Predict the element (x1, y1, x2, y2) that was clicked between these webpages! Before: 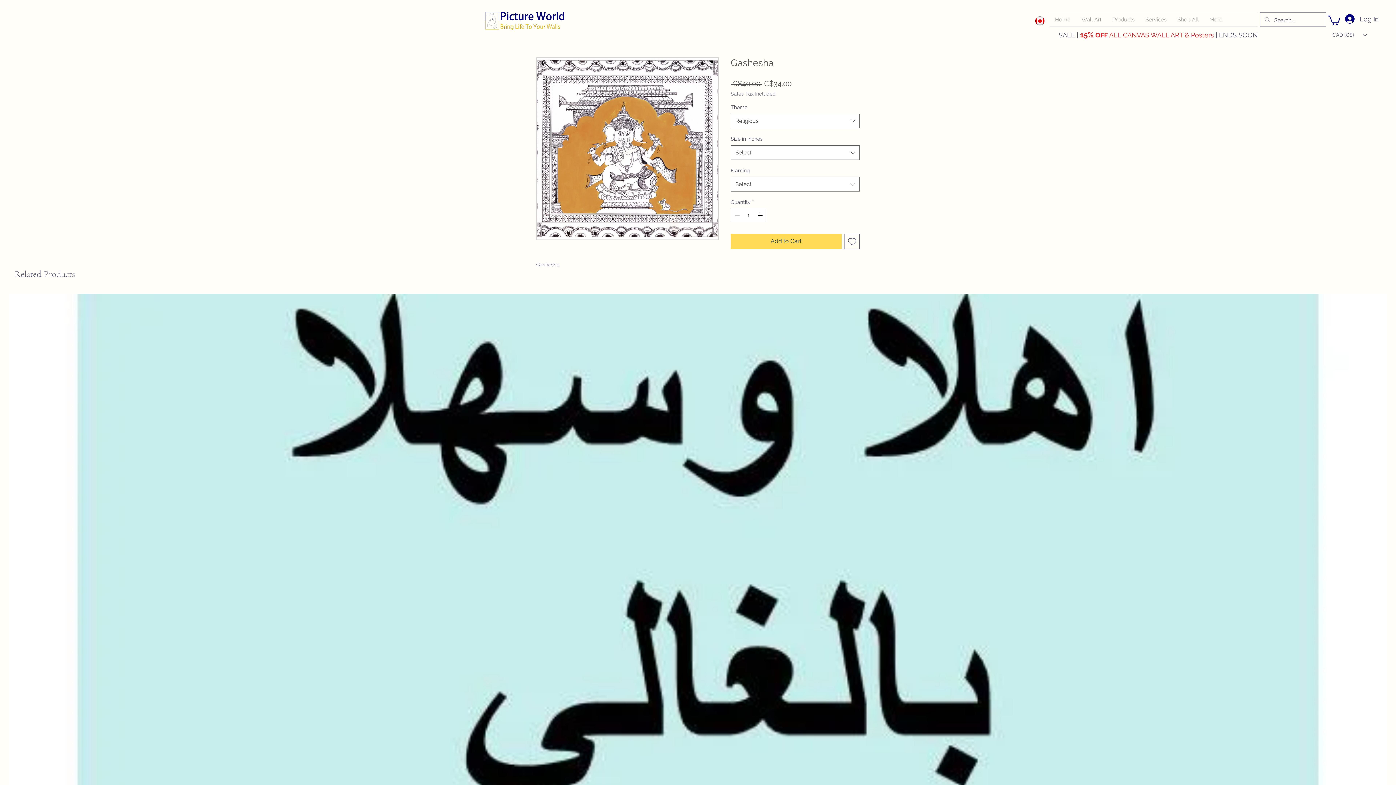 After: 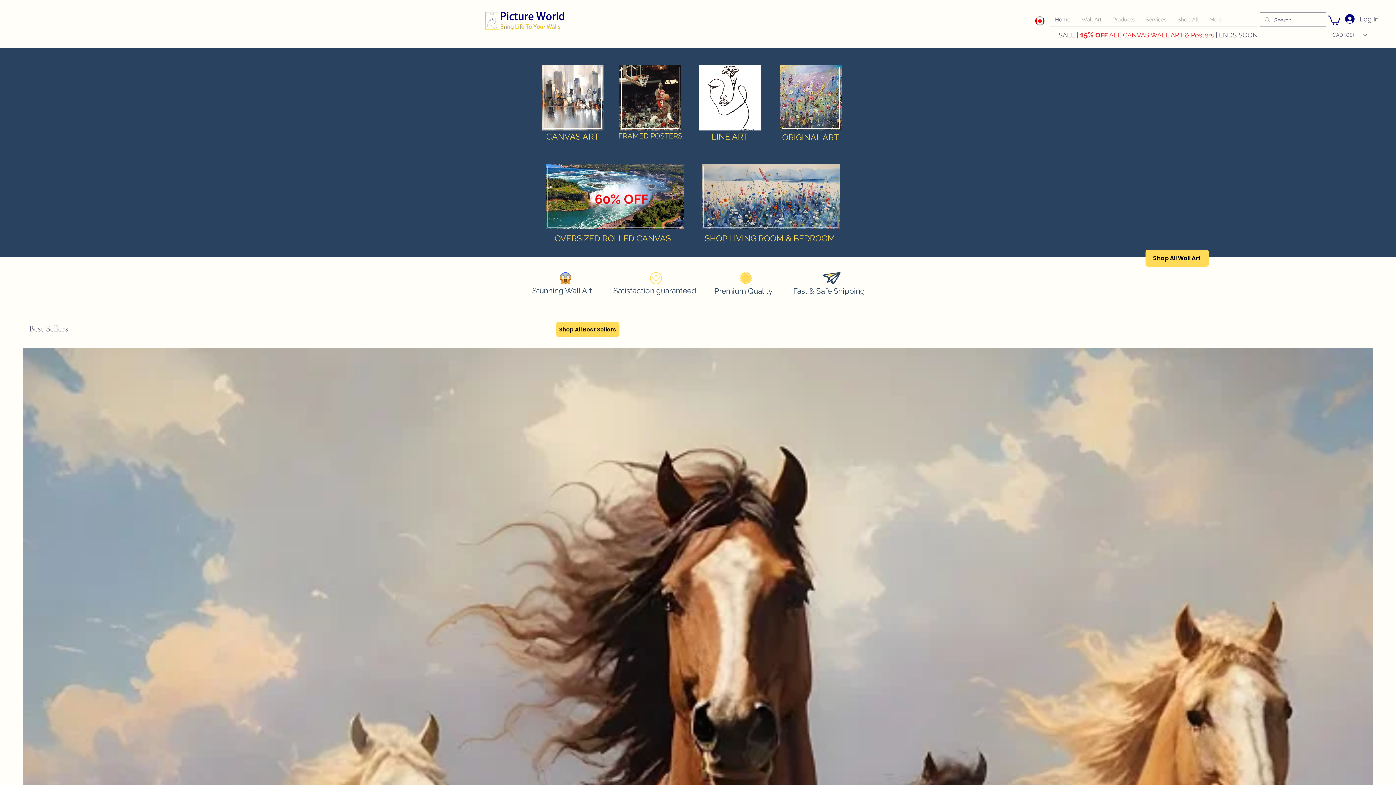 Action: label: Home bbox: (1049, 13, 1076, 26)